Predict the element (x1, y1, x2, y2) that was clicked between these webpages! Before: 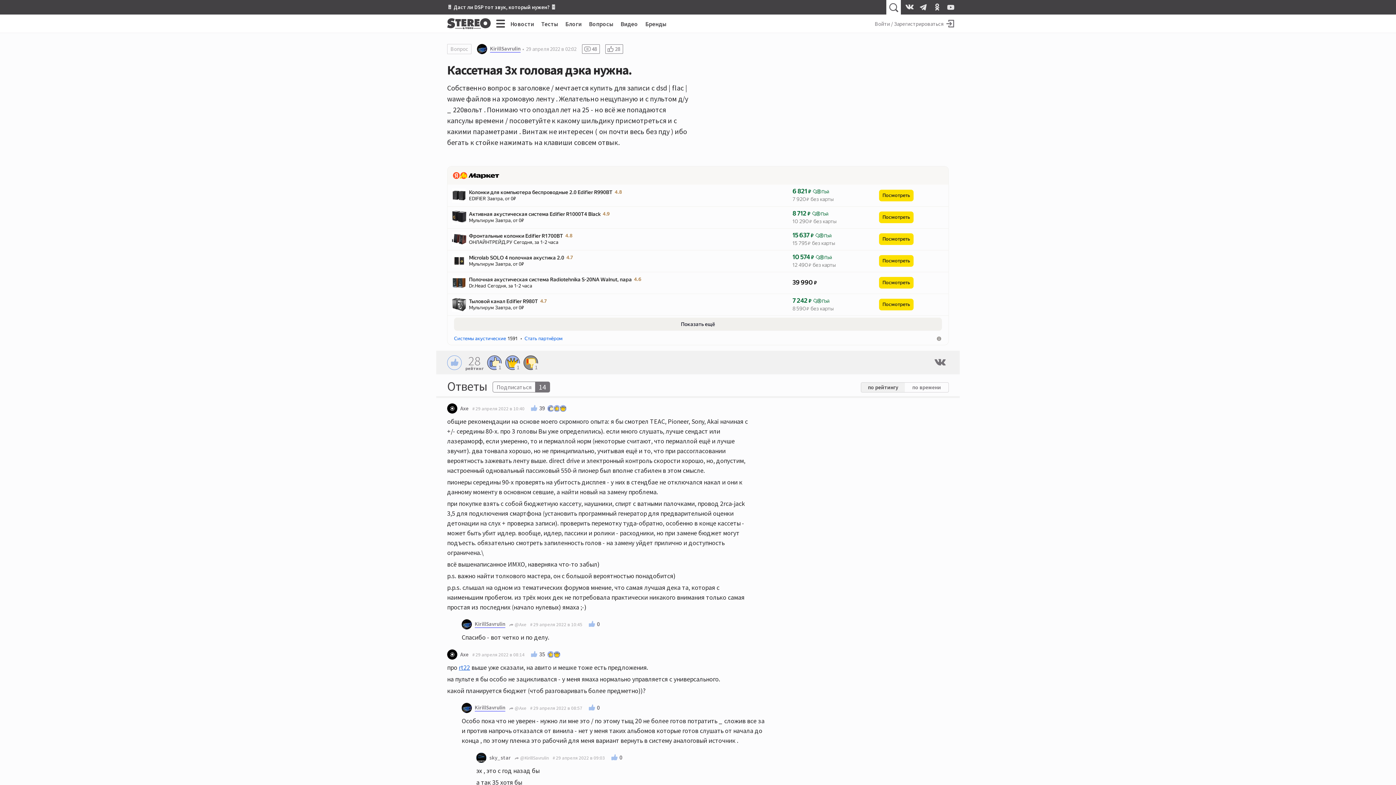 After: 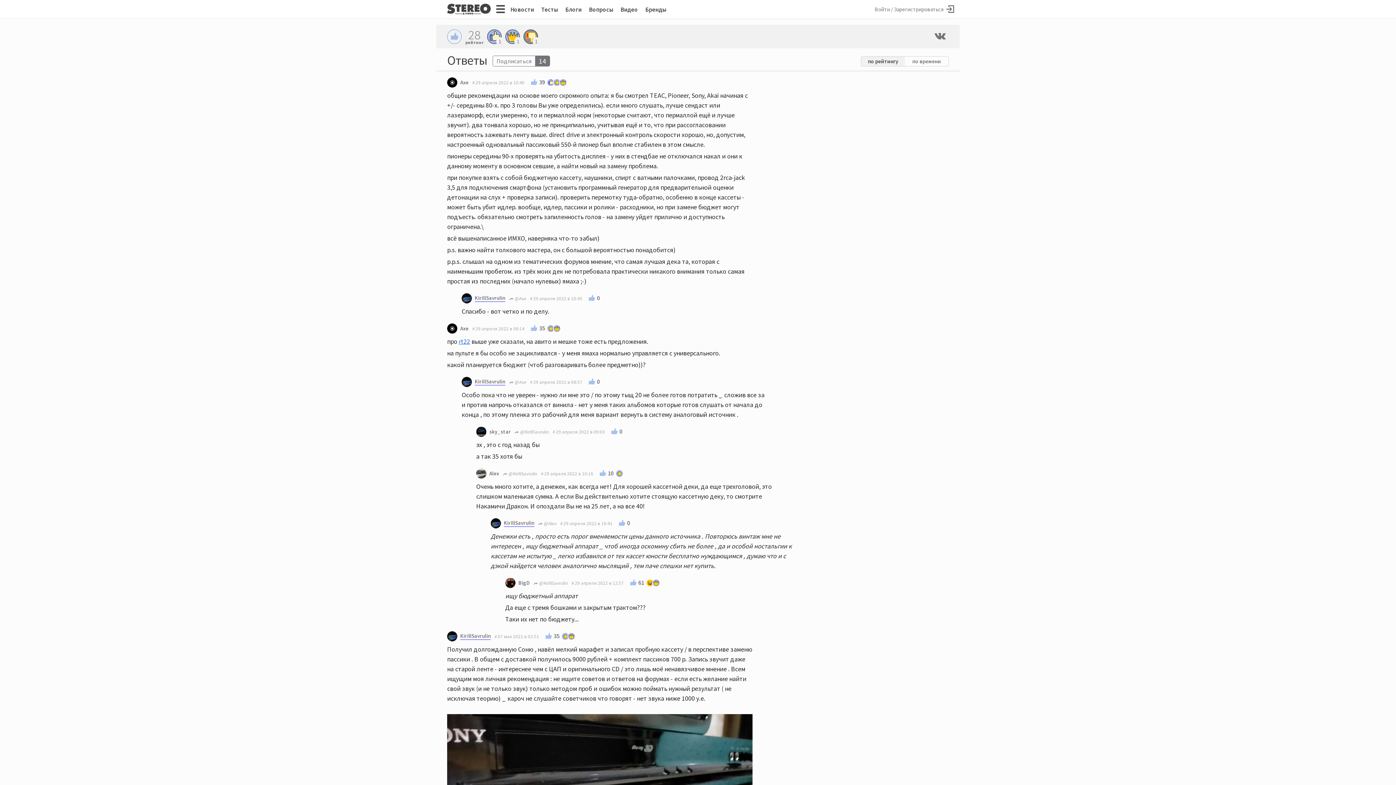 Action: bbox: (605, 44, 623, 53) label: 28